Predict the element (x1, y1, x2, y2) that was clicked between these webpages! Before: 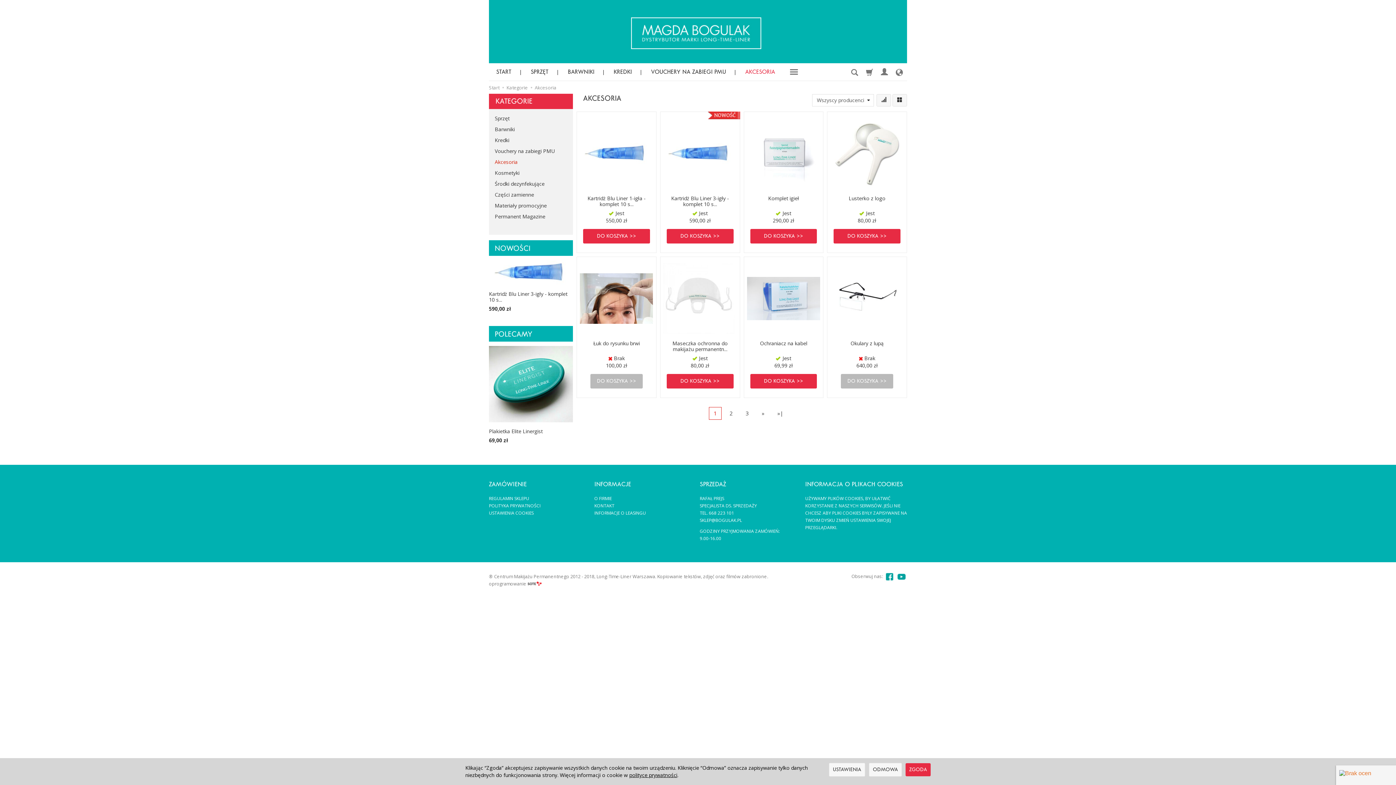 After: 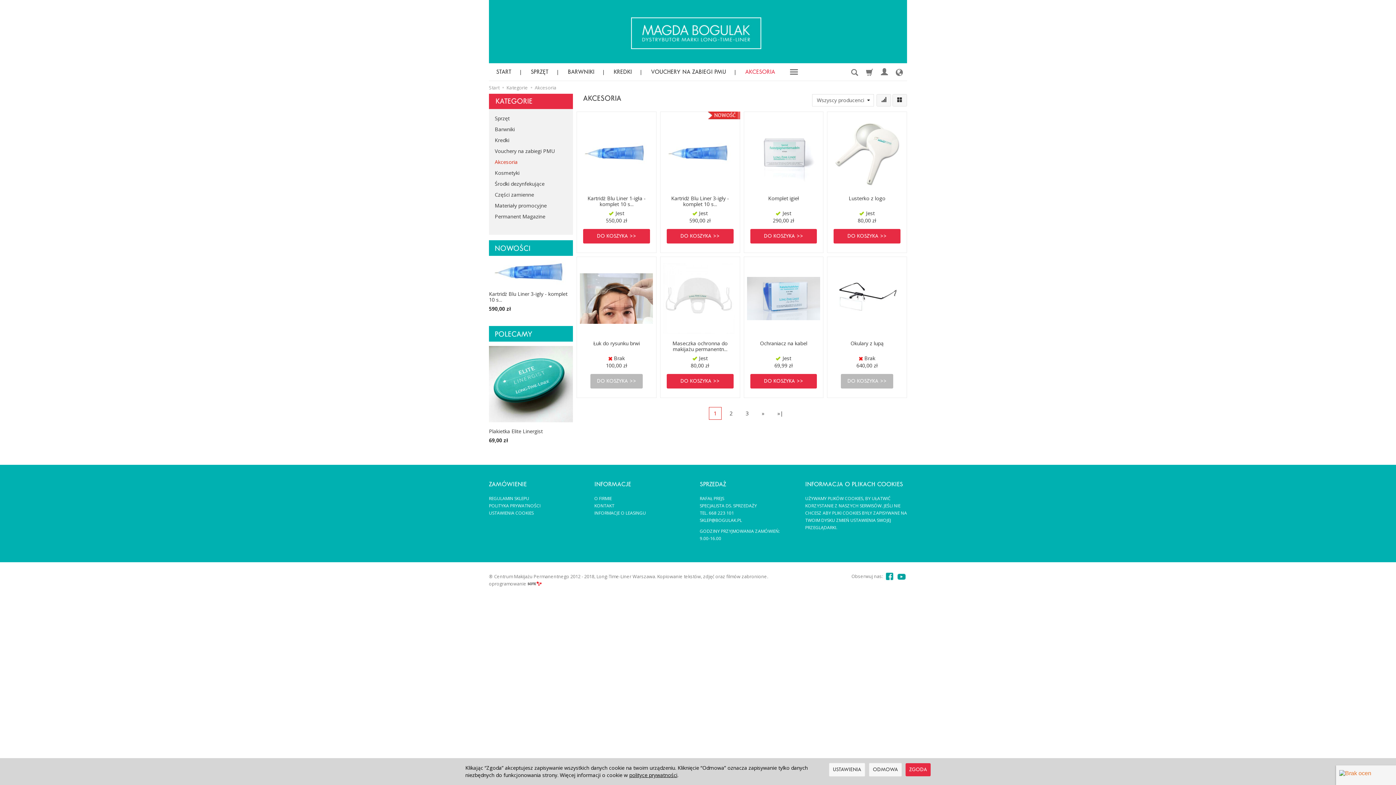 Action: bbox: (884, 571, 895, 582)